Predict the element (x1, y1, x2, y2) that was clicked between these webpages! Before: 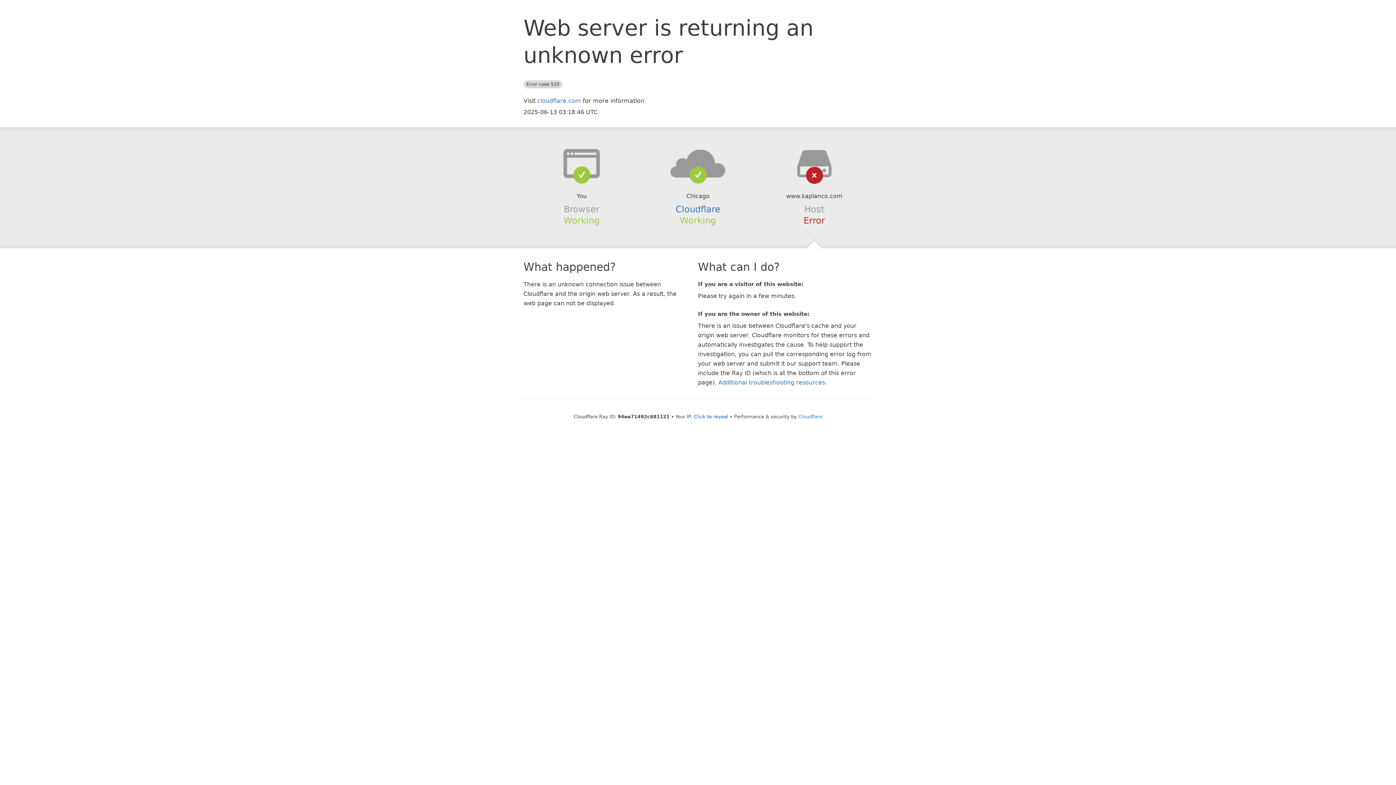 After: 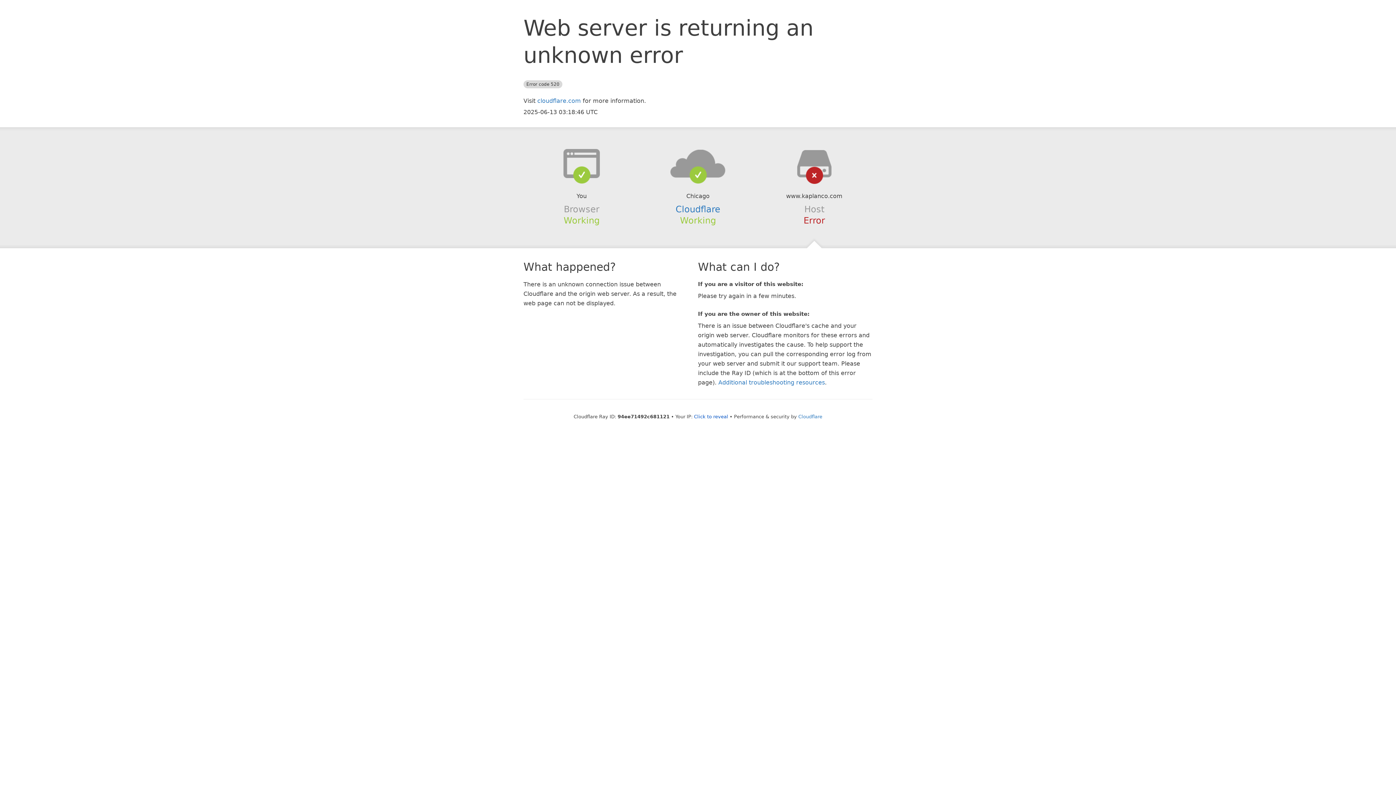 Action: bbox: (639, 148, 756, 178)